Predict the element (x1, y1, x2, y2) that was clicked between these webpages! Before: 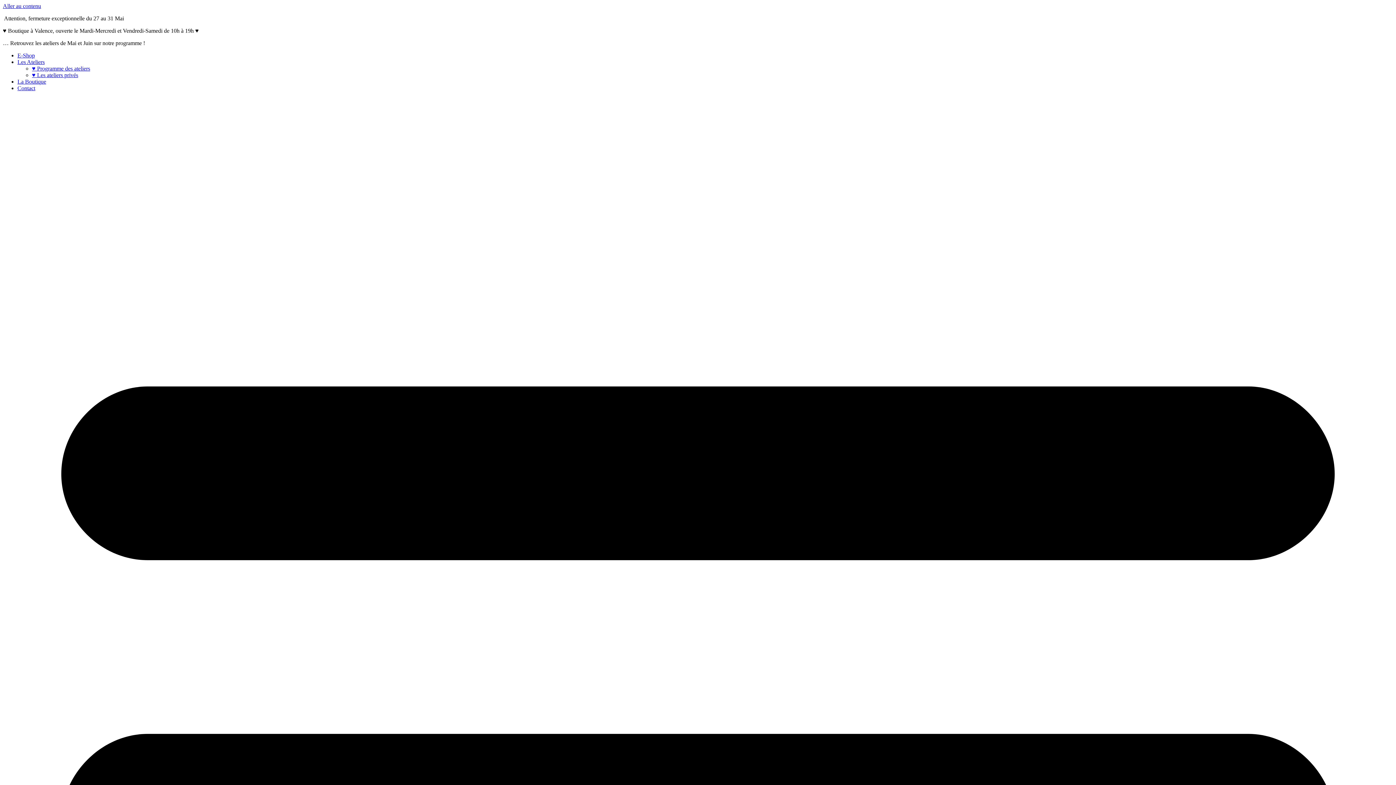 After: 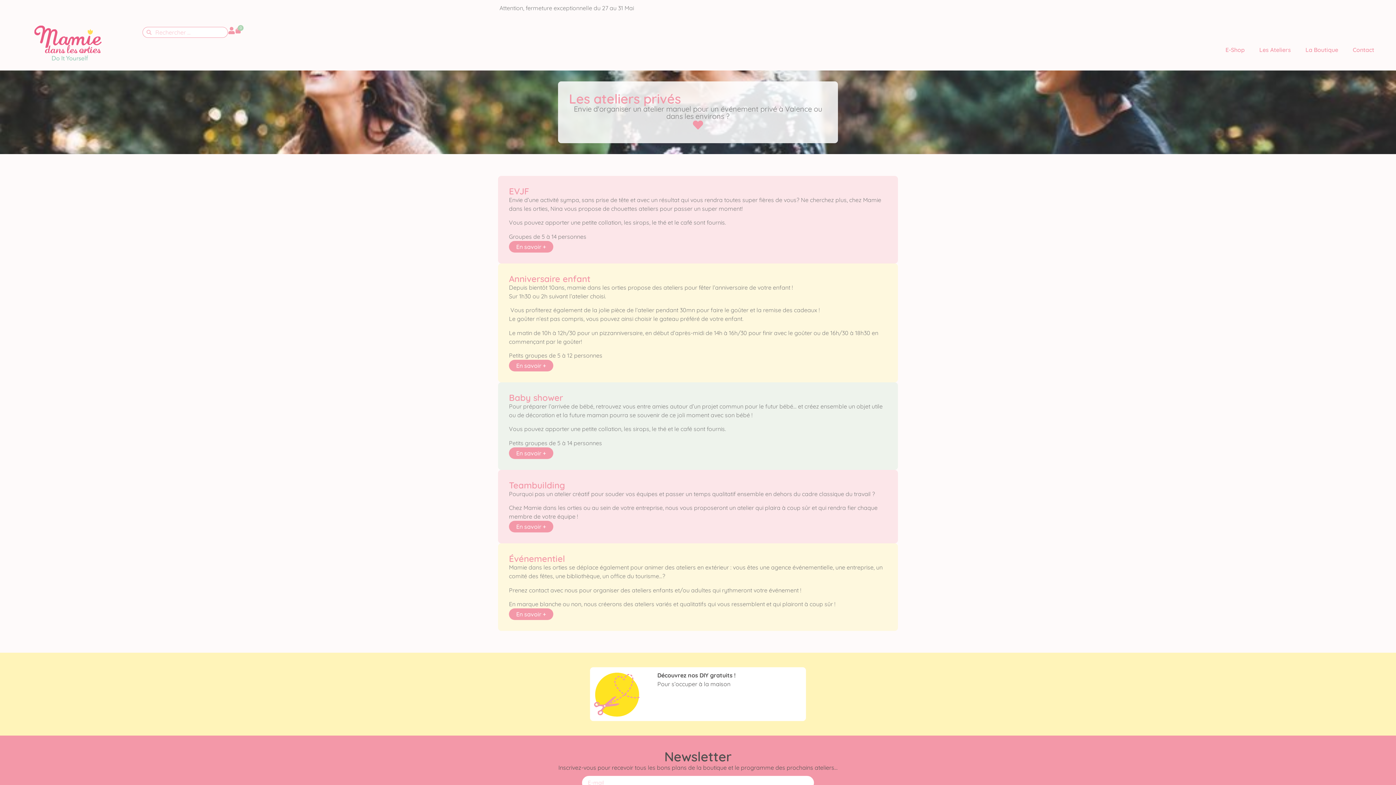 Action: bbox: (32, 72, 78, 78) label: ♥ Les ateliers privés